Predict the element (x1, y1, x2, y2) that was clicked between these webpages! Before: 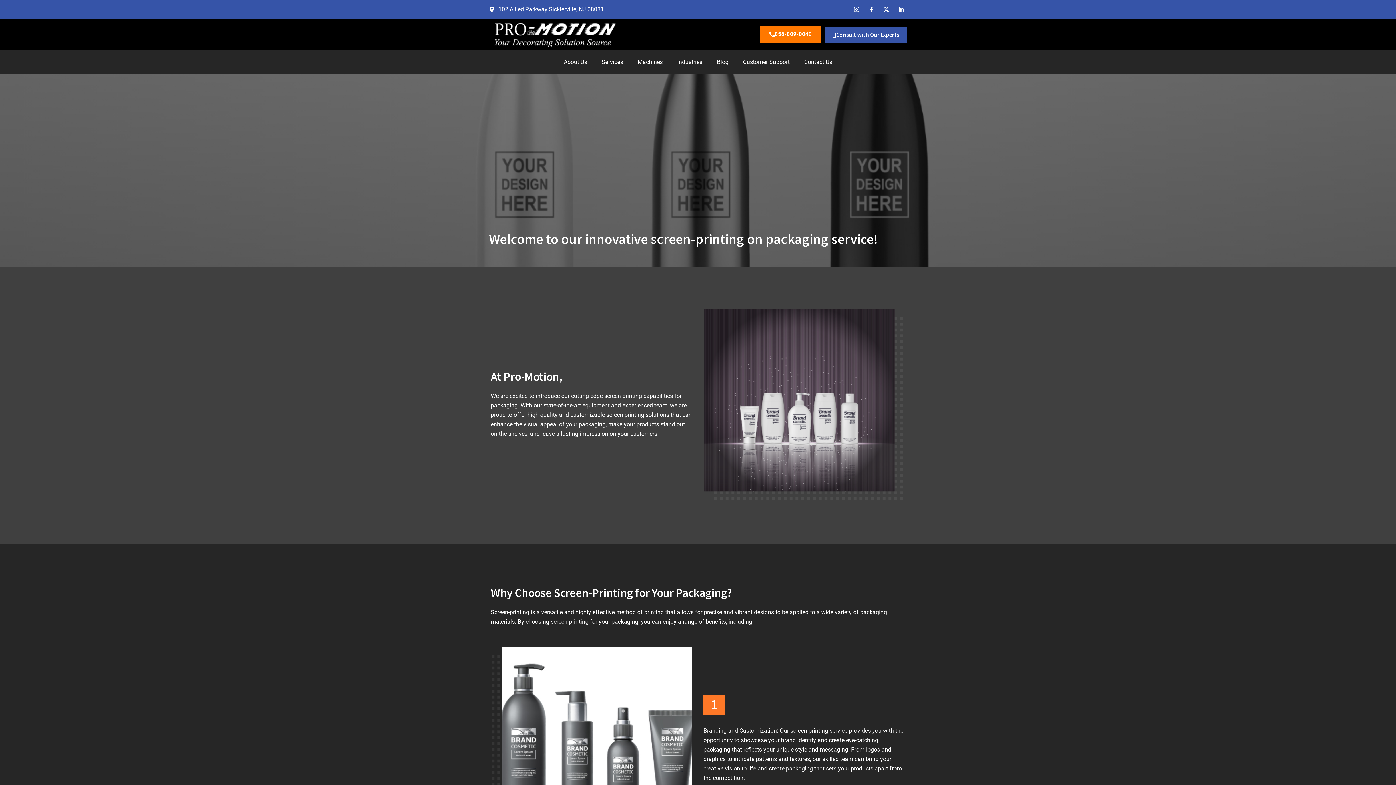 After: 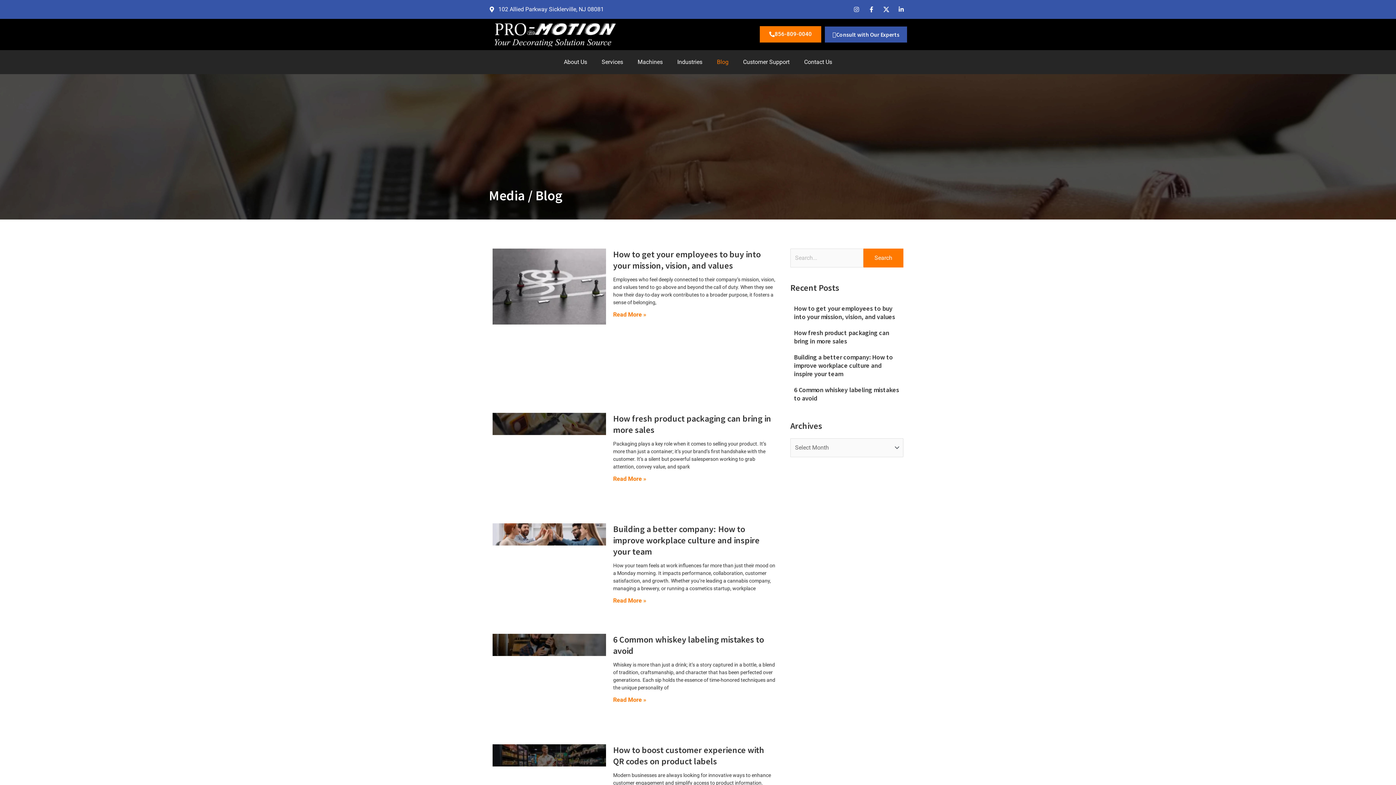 Action: bbox: (709, 53, 736, 70) label: Blog